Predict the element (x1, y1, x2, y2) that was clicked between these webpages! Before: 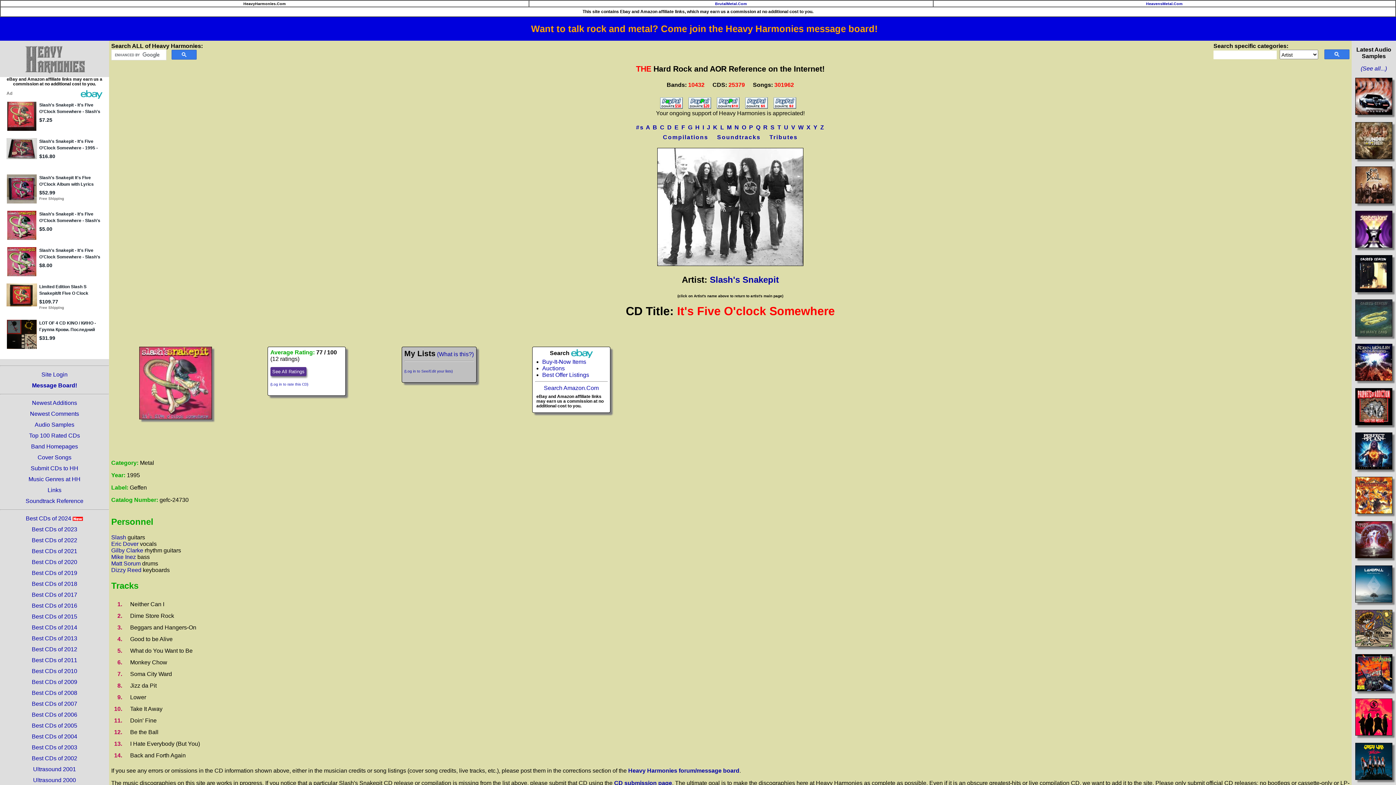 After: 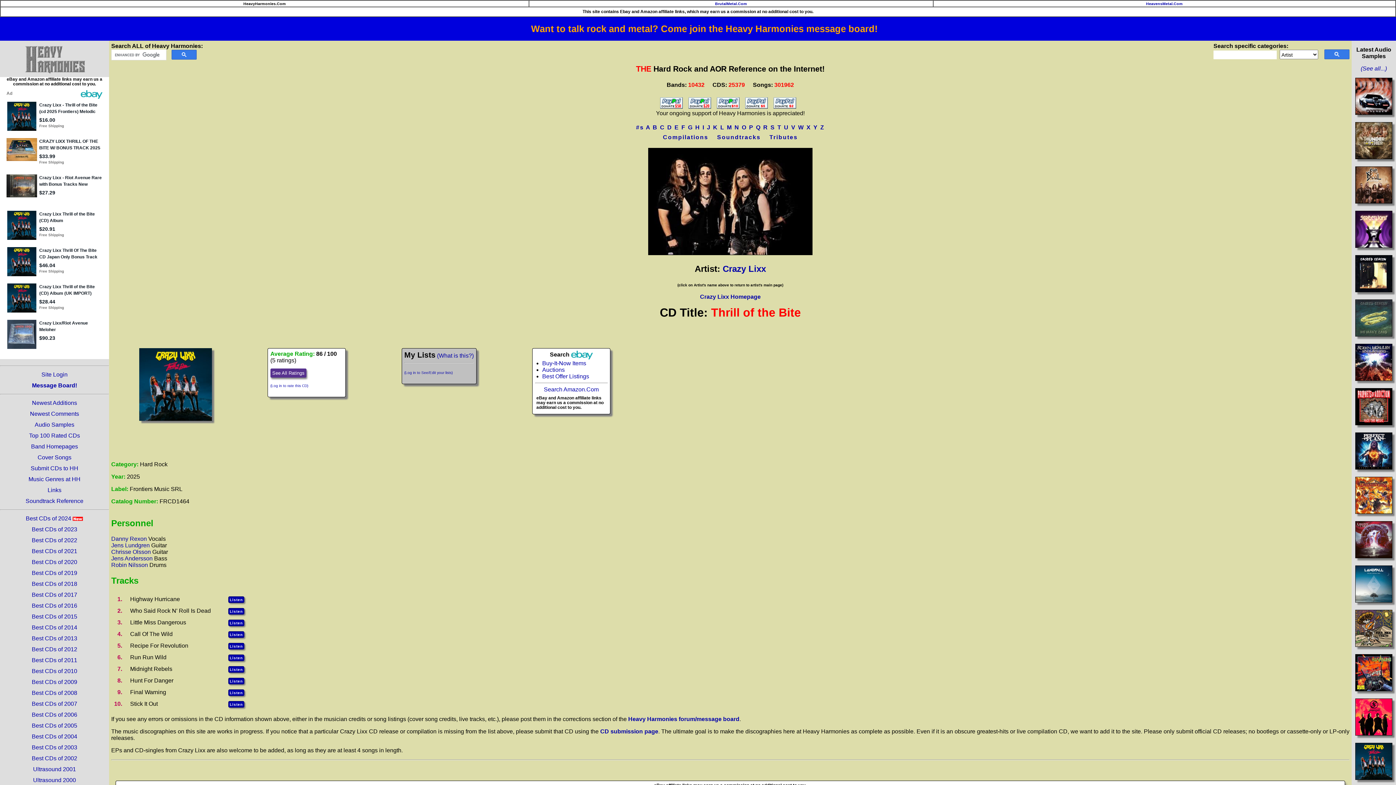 Action: bbox: (1355, 781, 1392, 787)